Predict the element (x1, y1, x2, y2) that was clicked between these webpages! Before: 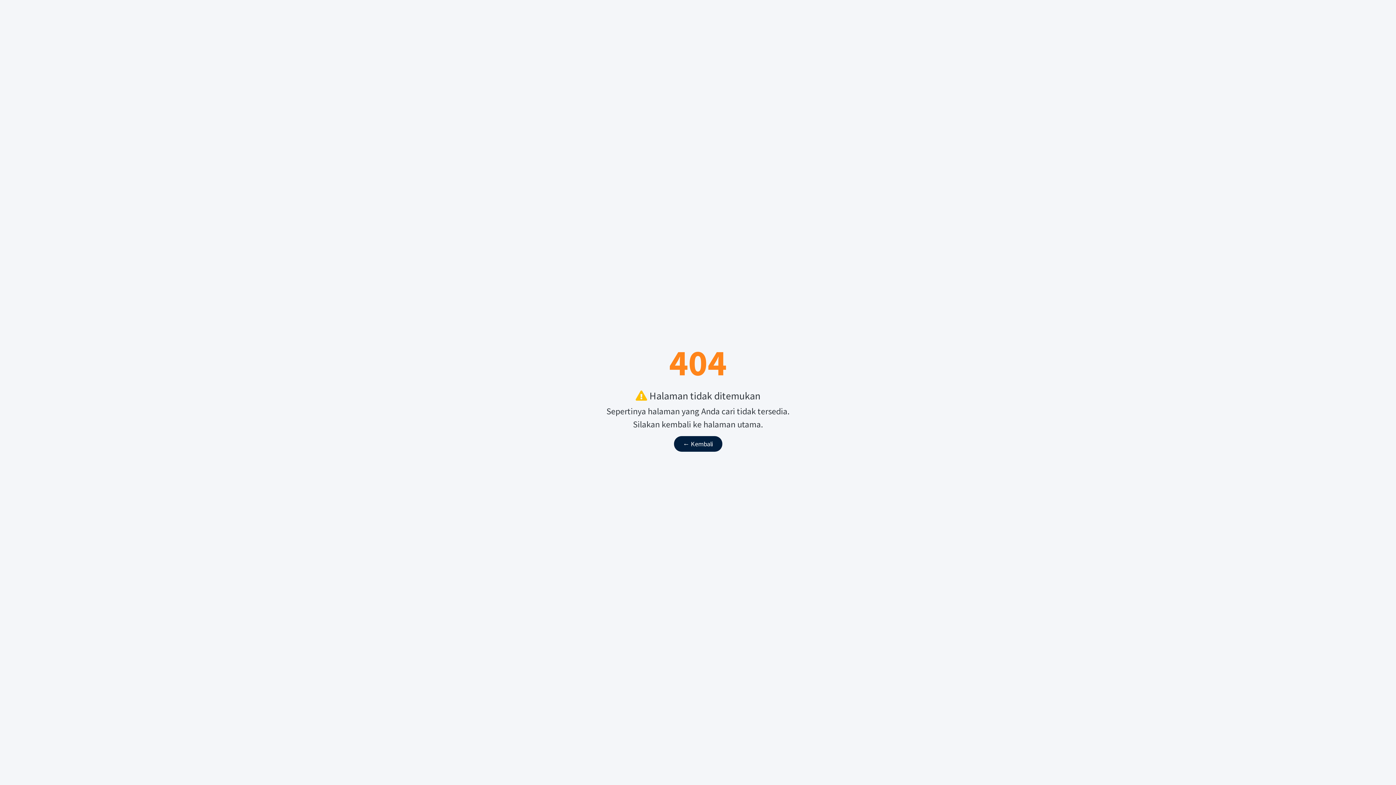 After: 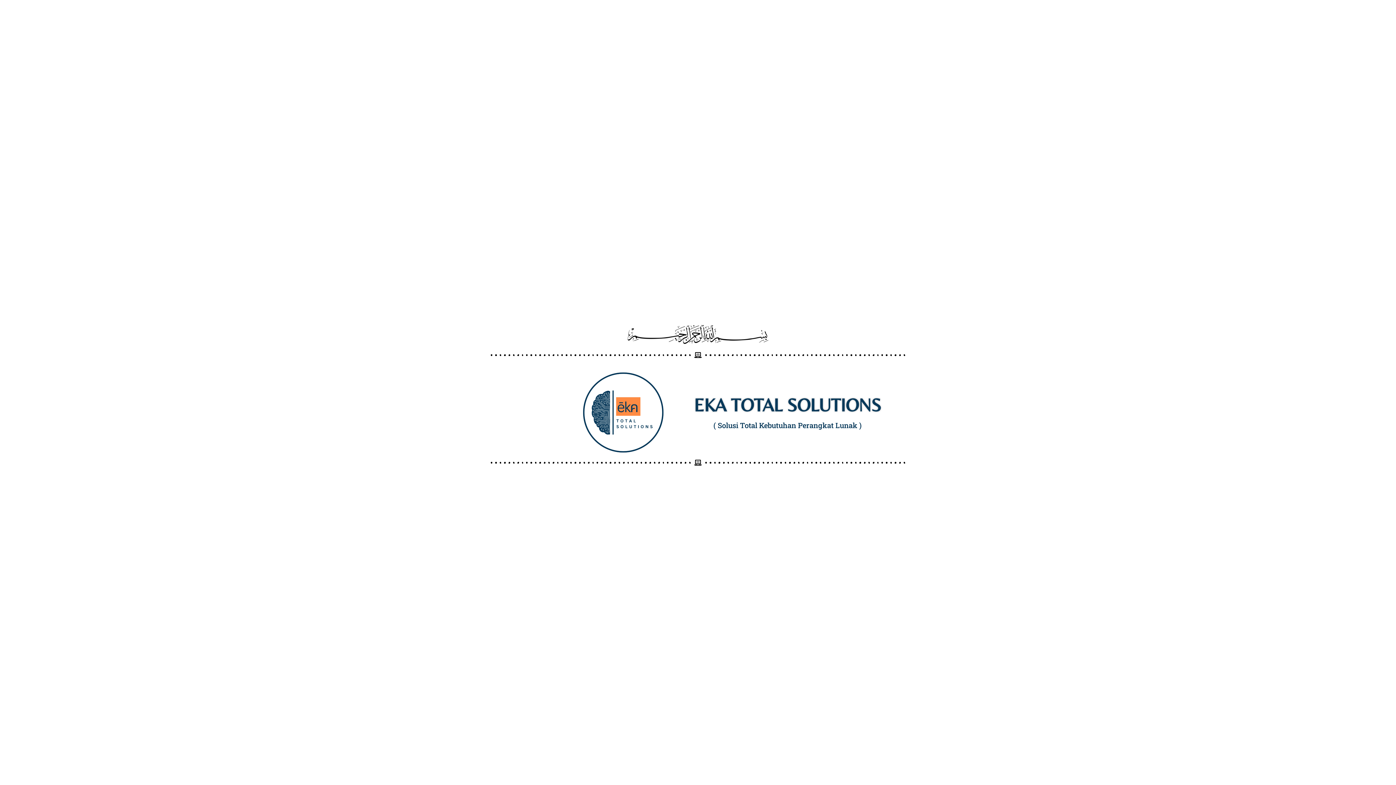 Action: label: ← Kembali bbox: (674, 436, 722, 451)